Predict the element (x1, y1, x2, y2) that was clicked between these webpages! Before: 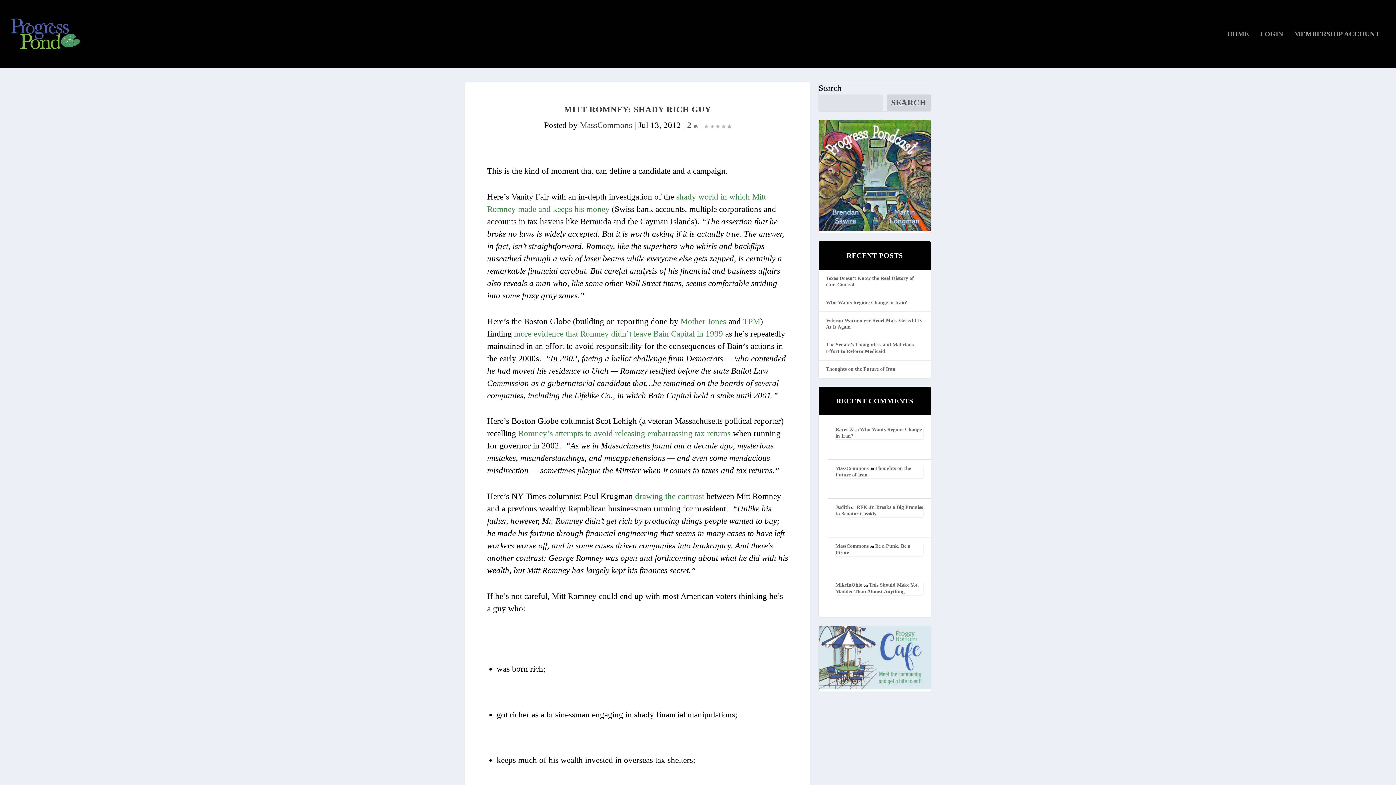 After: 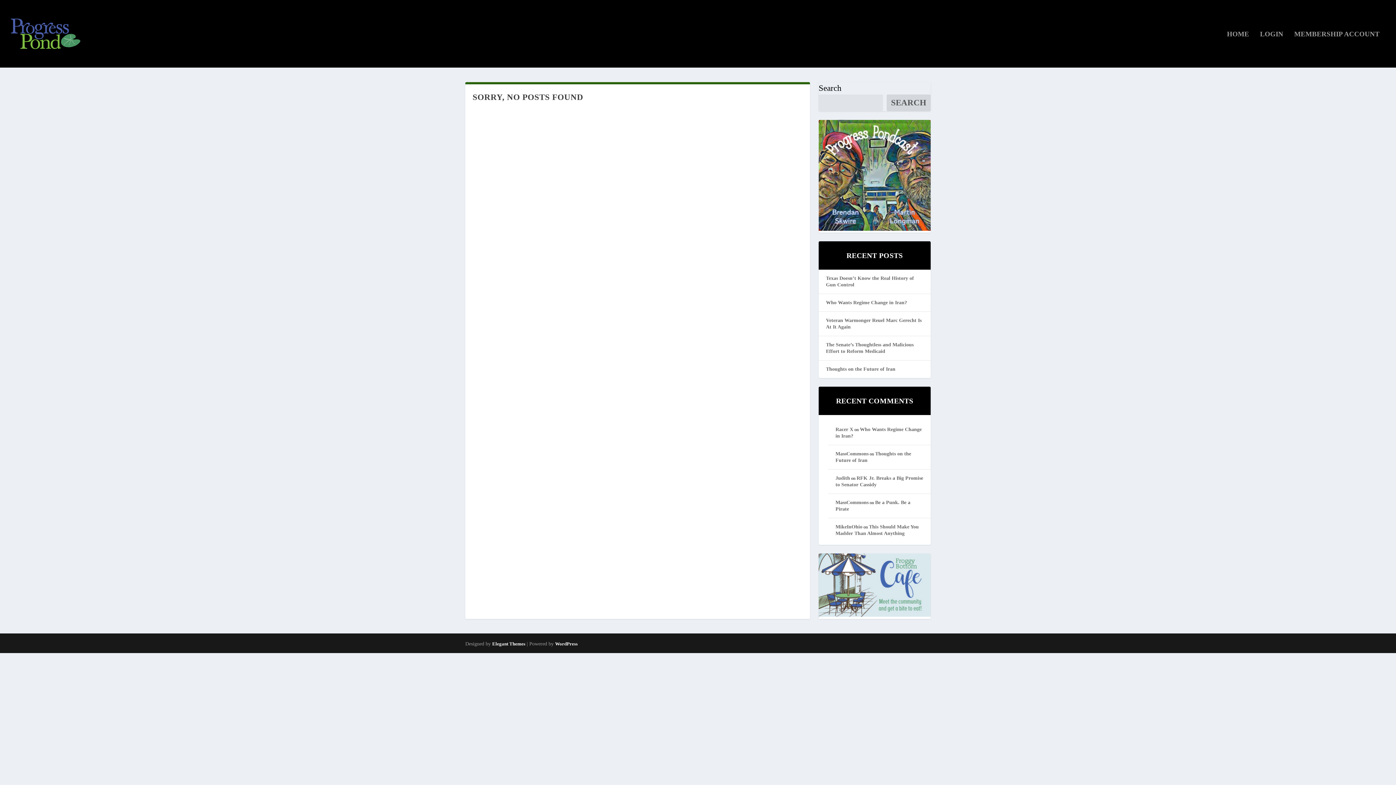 Action: bbox: (835, 504, 850, 510) label: Judith